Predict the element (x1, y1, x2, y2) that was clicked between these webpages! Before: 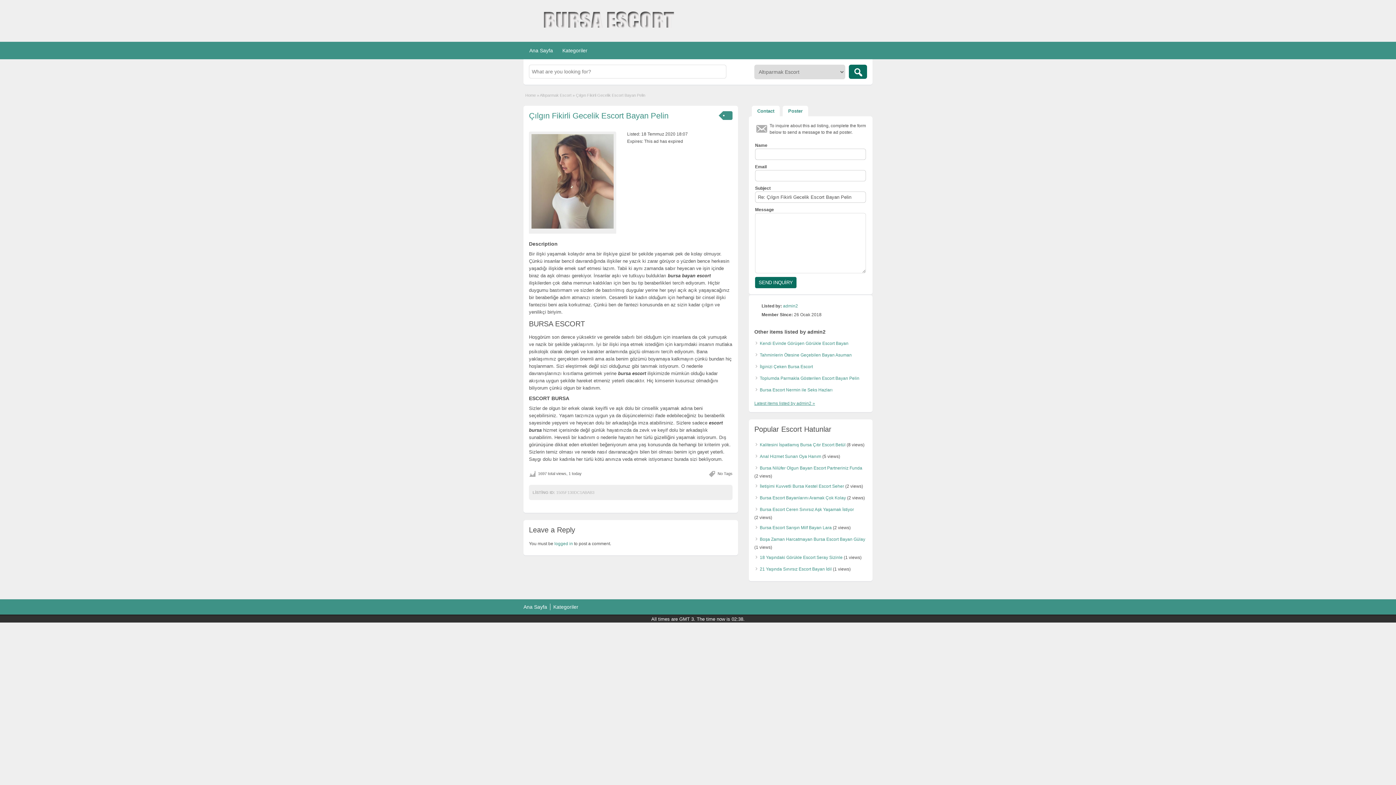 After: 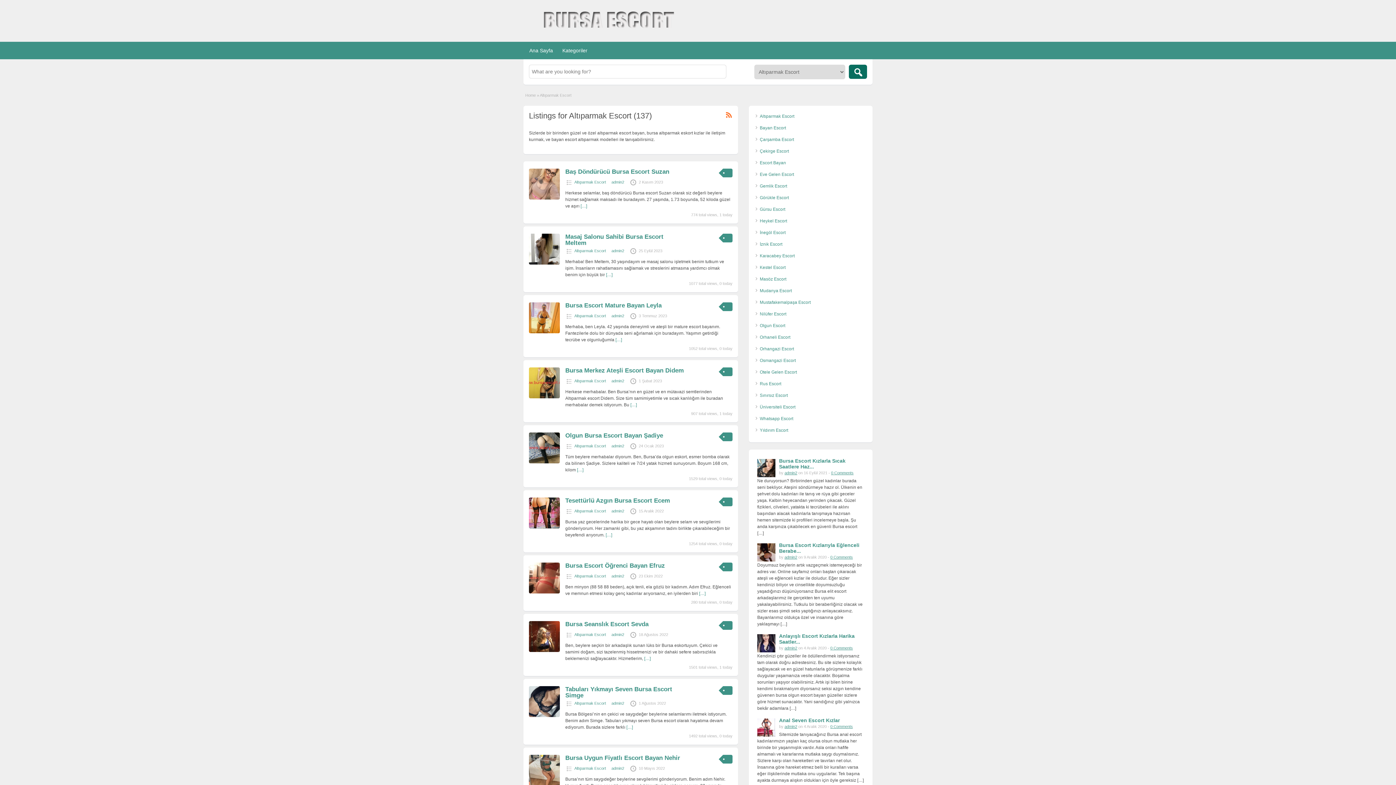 Action: bbox: (540, 93, 571, 97) label: Altıparmak Escort